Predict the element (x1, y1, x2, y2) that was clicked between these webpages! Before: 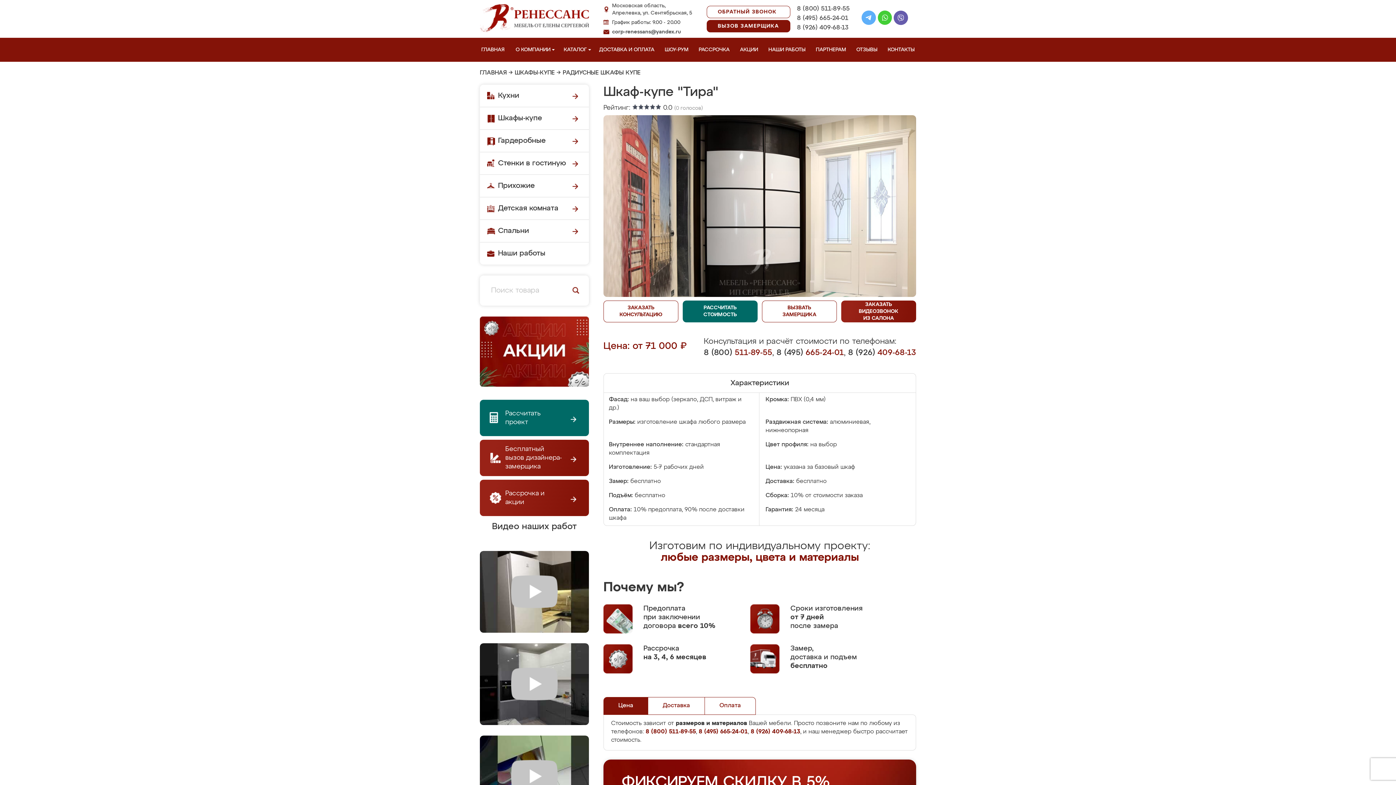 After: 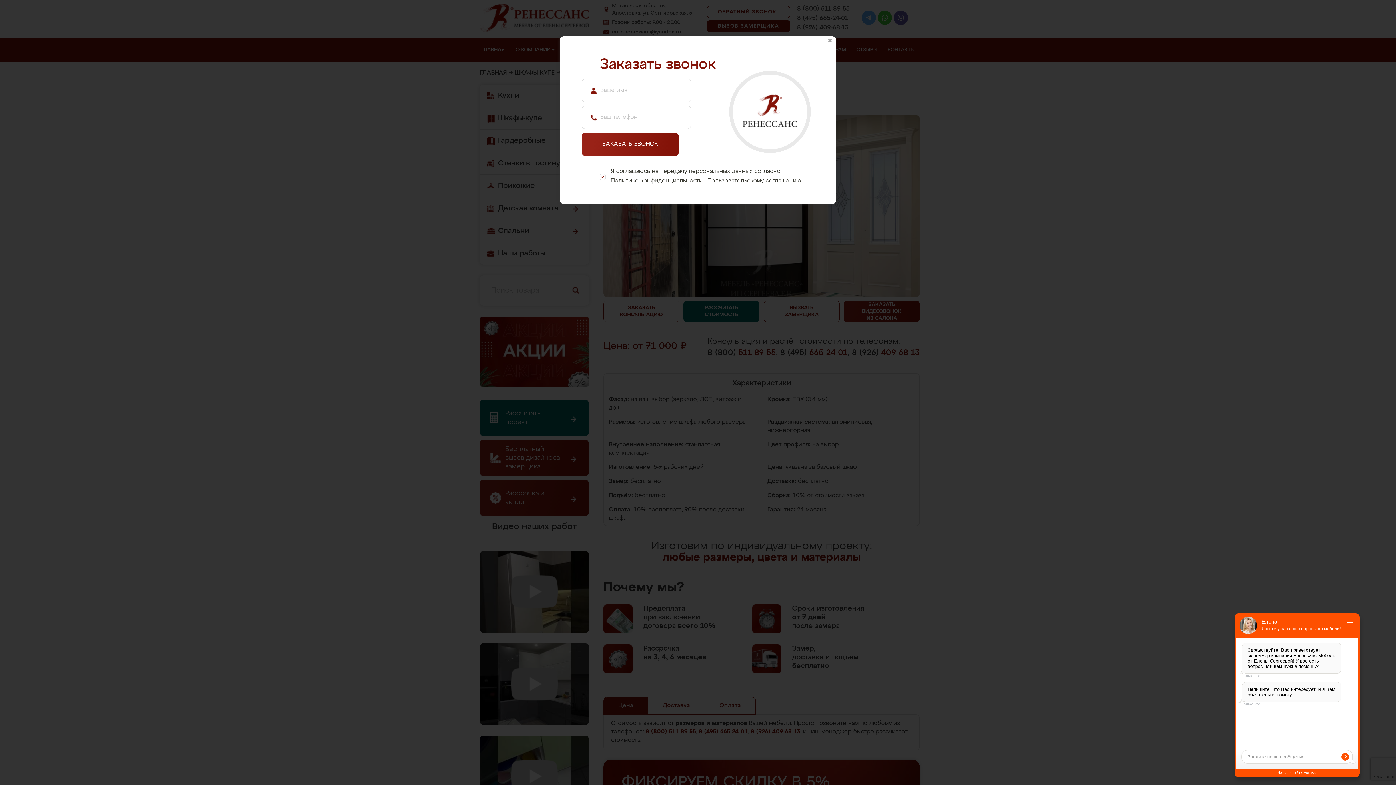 Action: label: ОБРАТНЫЙ ЗВОНОК bbox: (706, 5, 790, 18)